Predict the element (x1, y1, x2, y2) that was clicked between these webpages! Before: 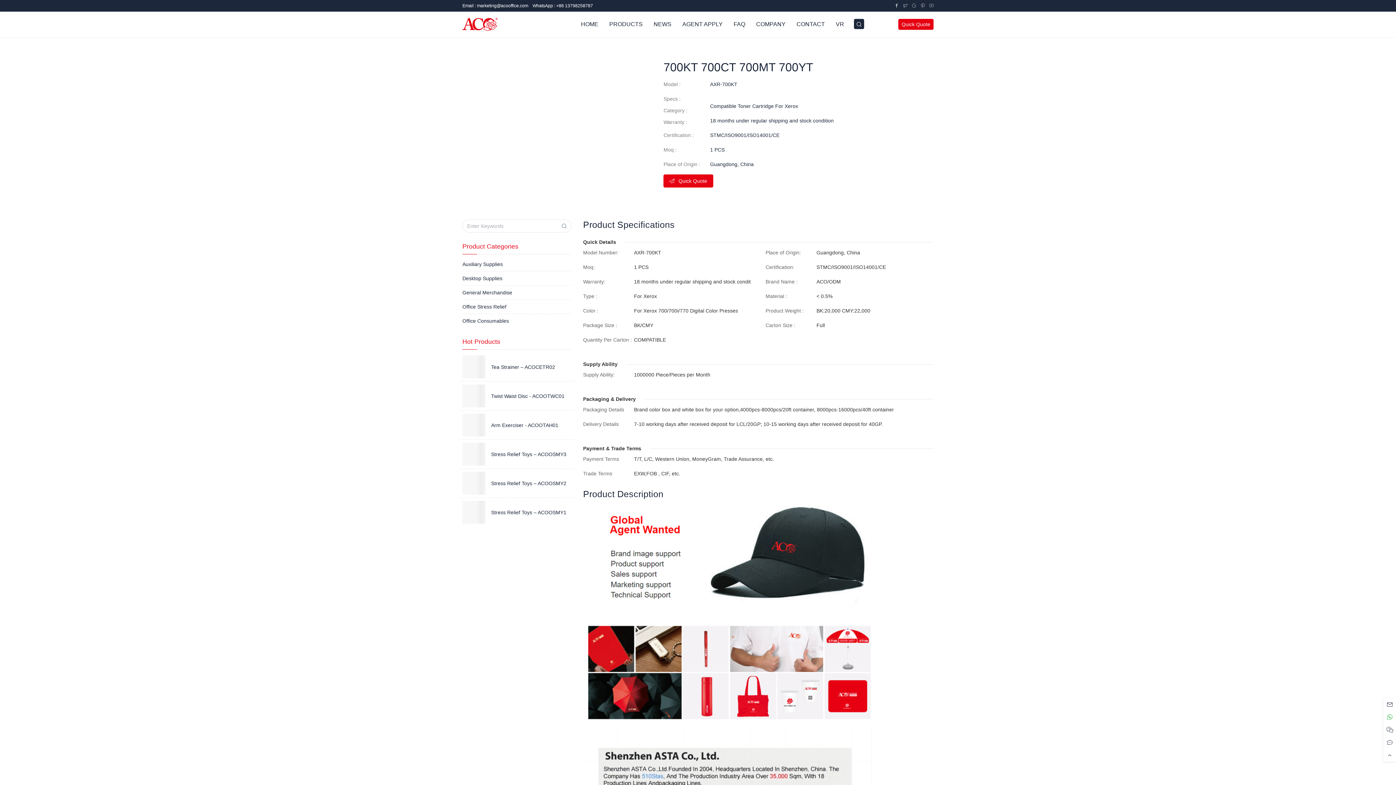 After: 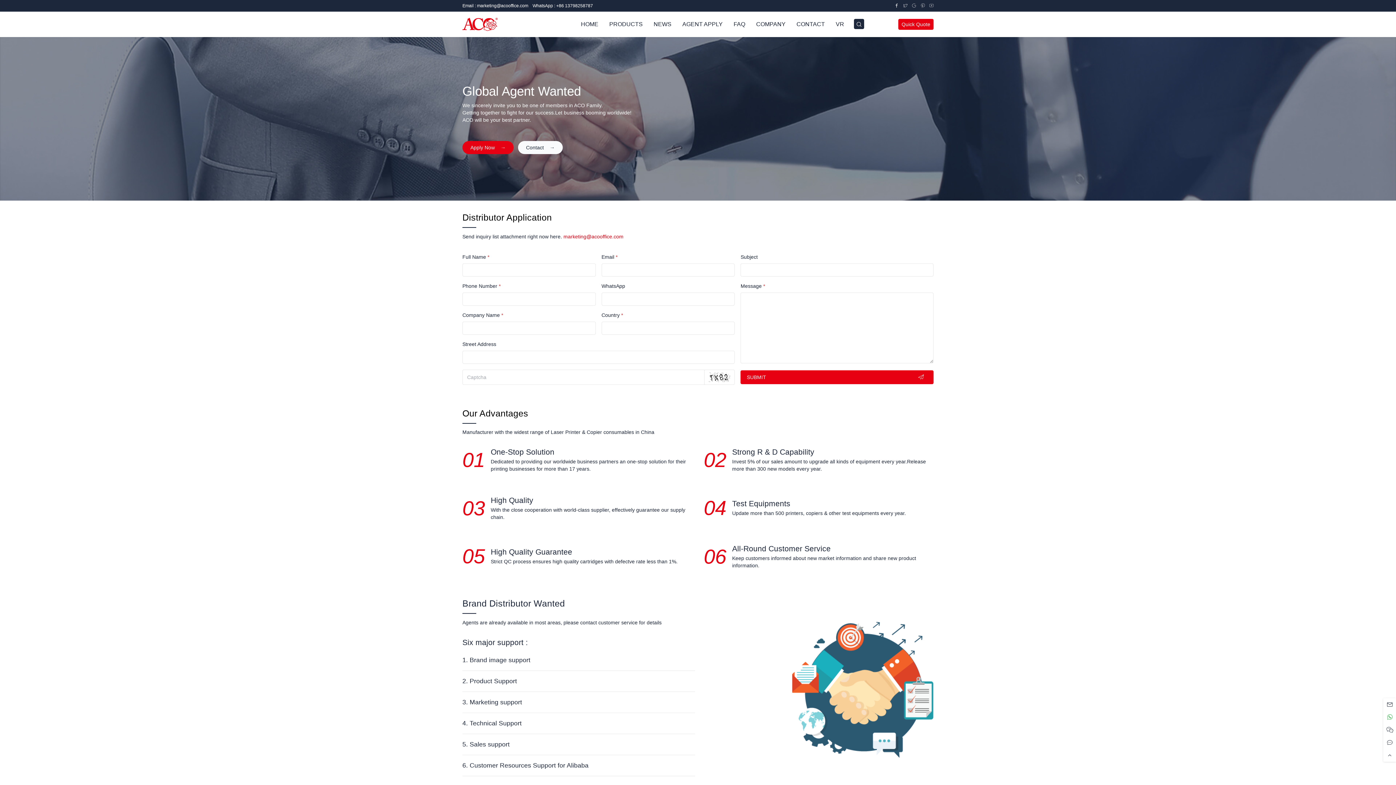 Action: label: AGENT APPLY bbox: (677, 11, 728, 37)